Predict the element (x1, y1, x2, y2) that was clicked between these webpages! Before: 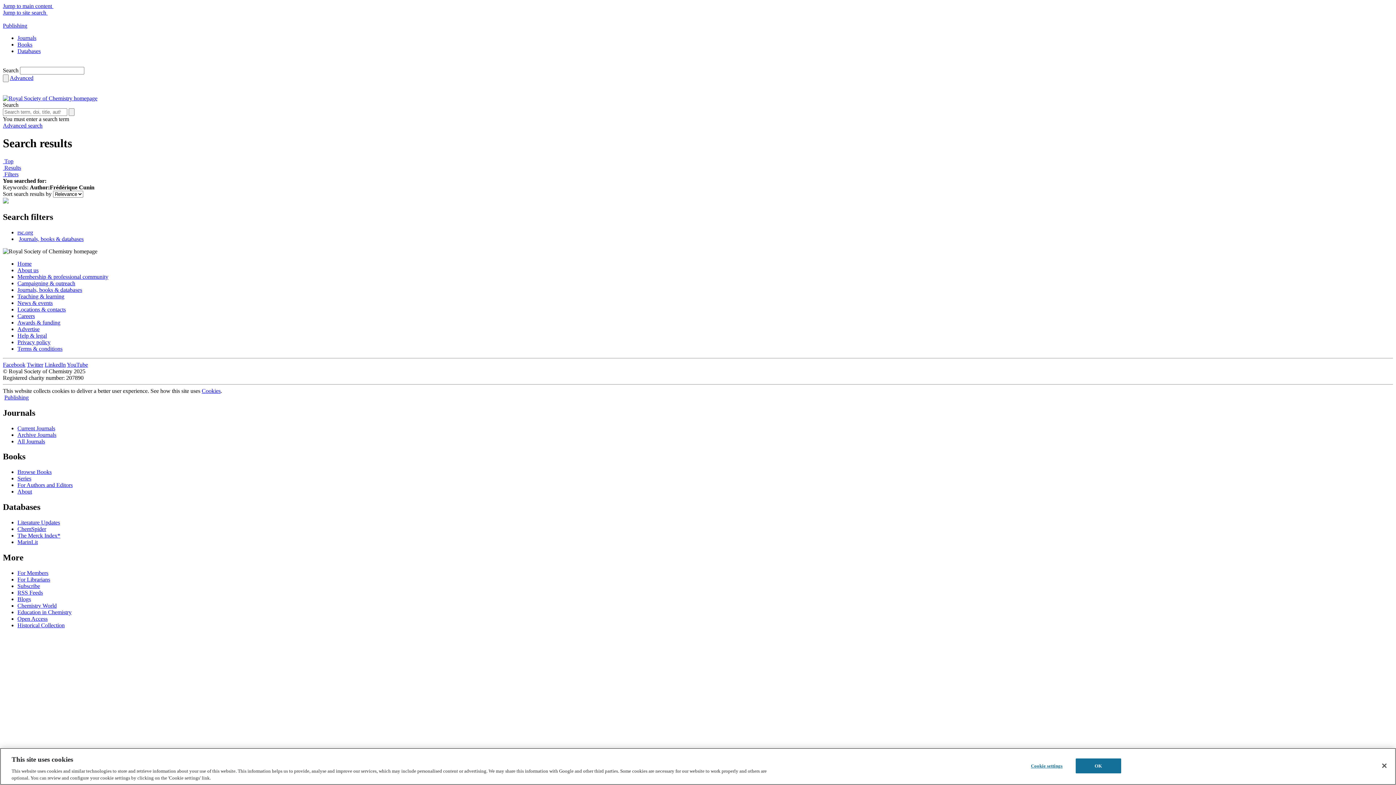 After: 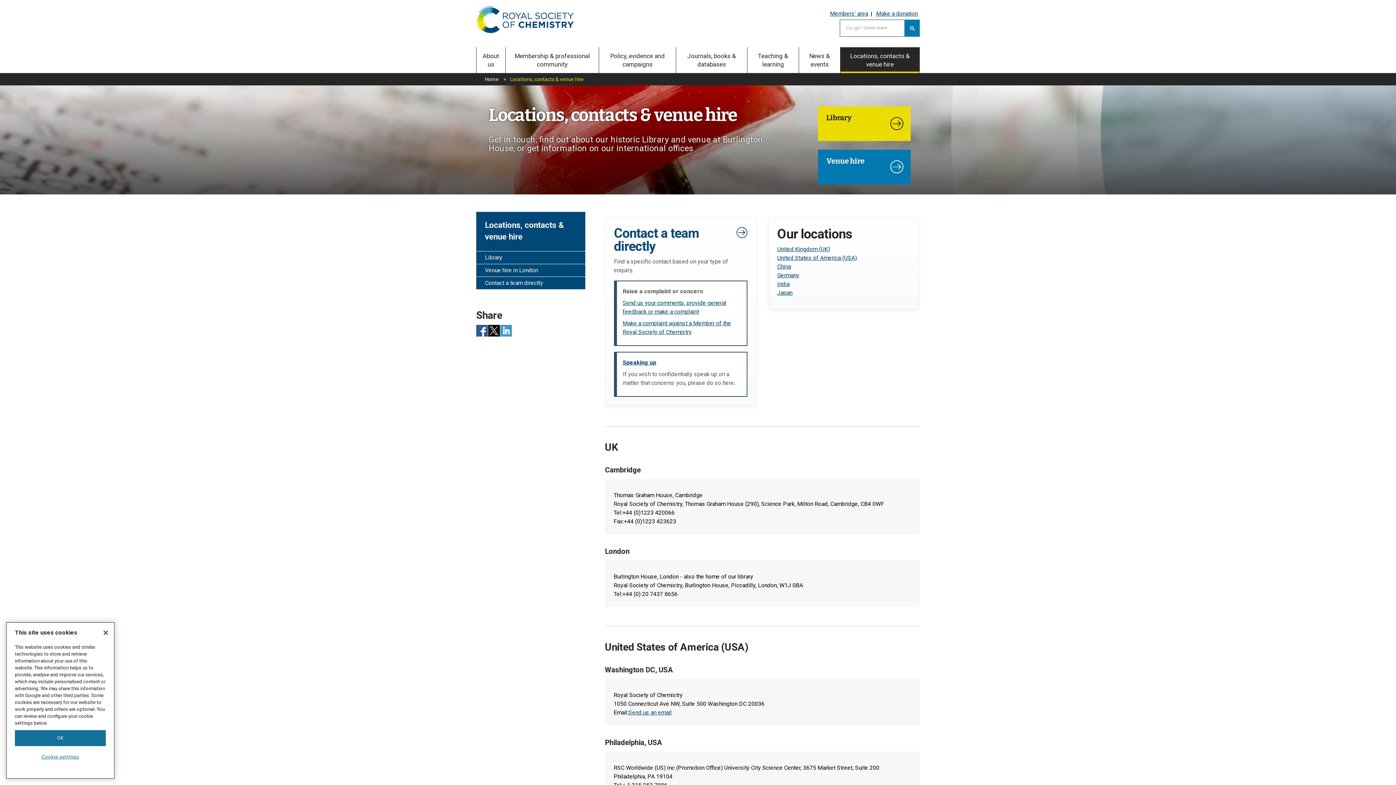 Action: label: Locations & contacts bbox: (17, 306, 65, 312)